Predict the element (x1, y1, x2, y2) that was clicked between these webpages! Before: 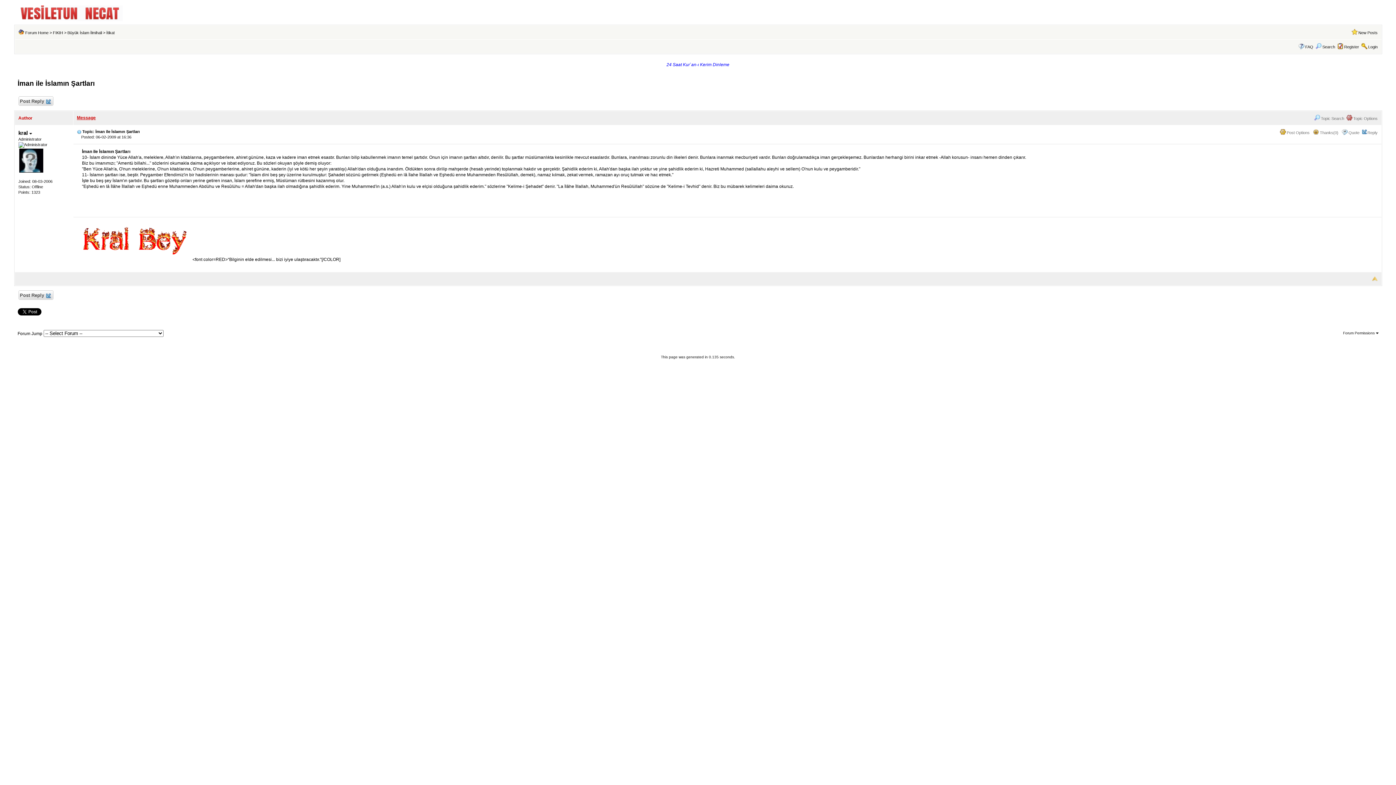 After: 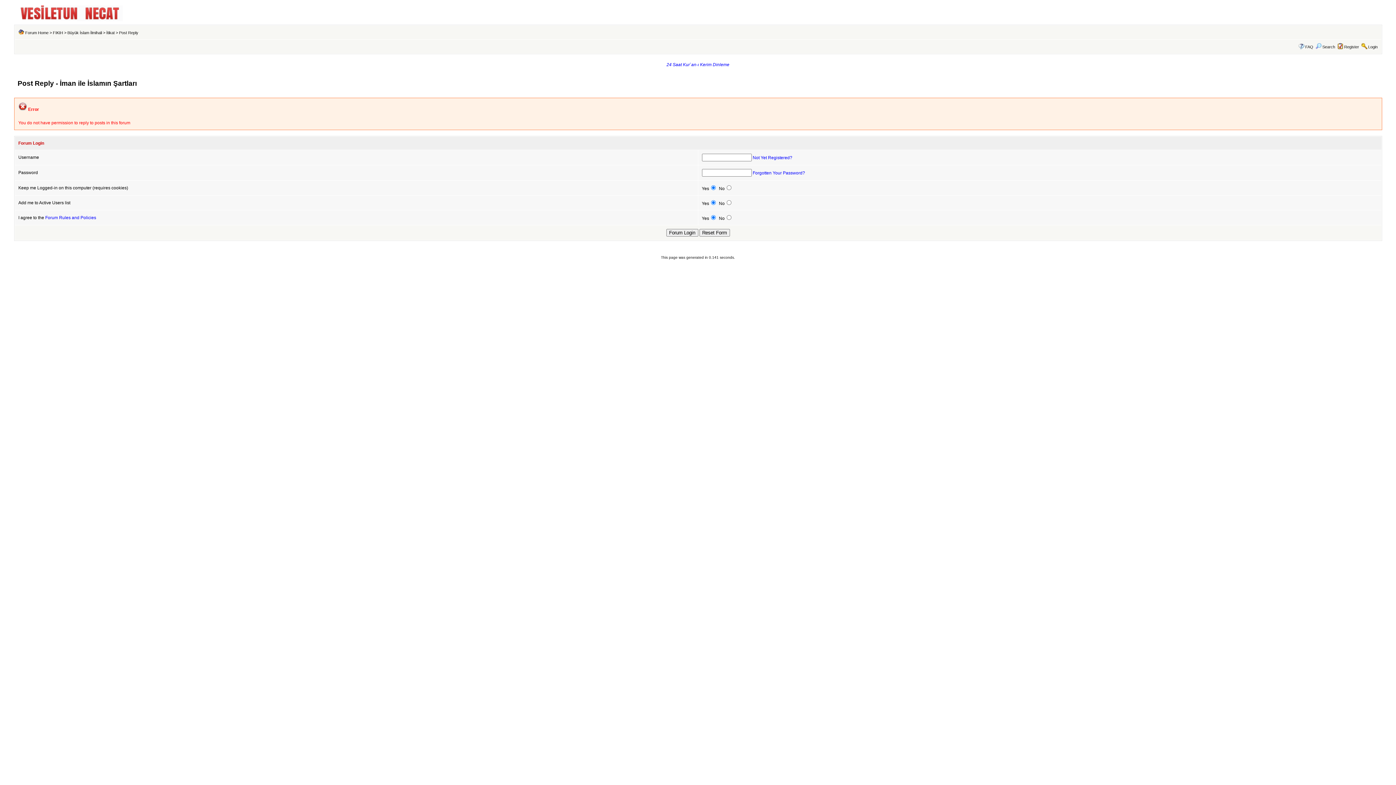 Action: label:  Post Reply  bbox: (18, 290, 53, 300)